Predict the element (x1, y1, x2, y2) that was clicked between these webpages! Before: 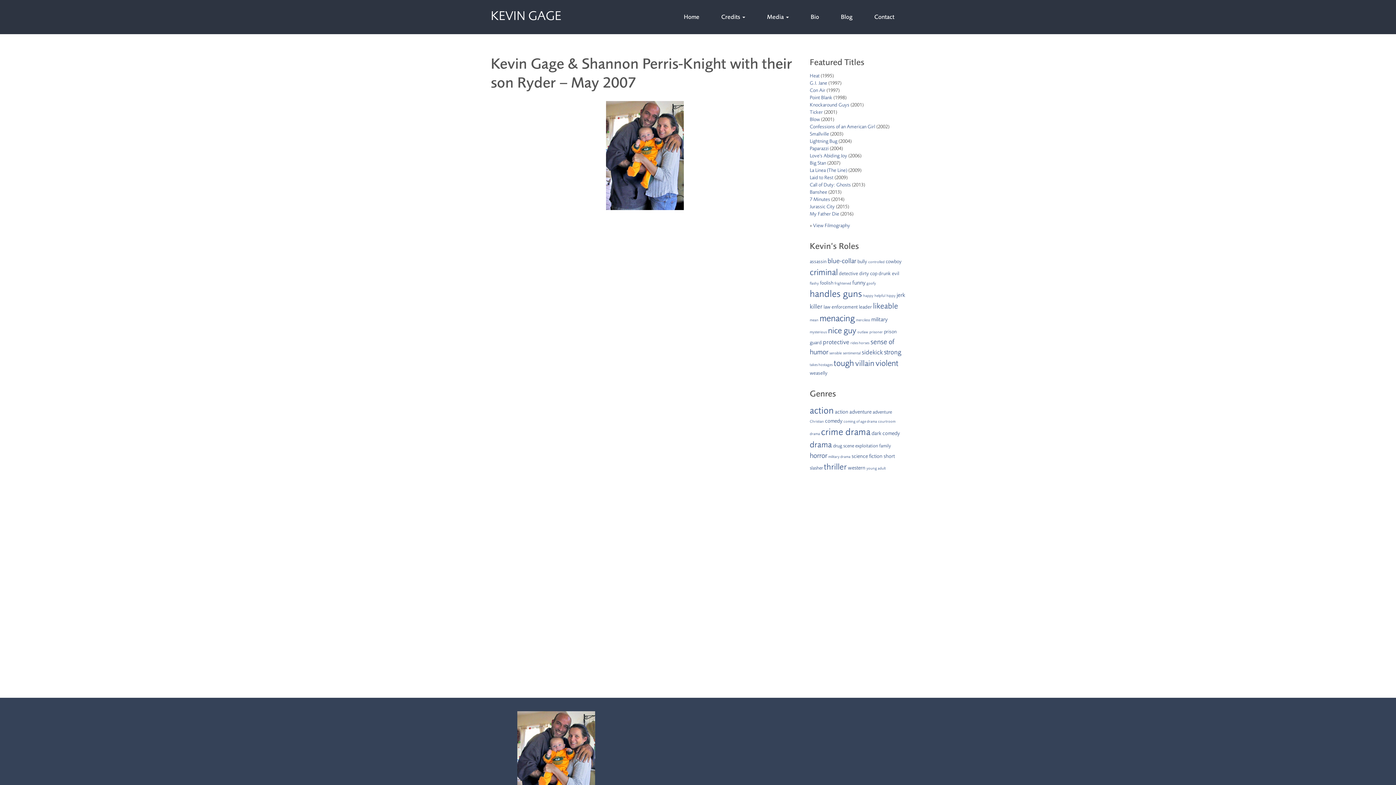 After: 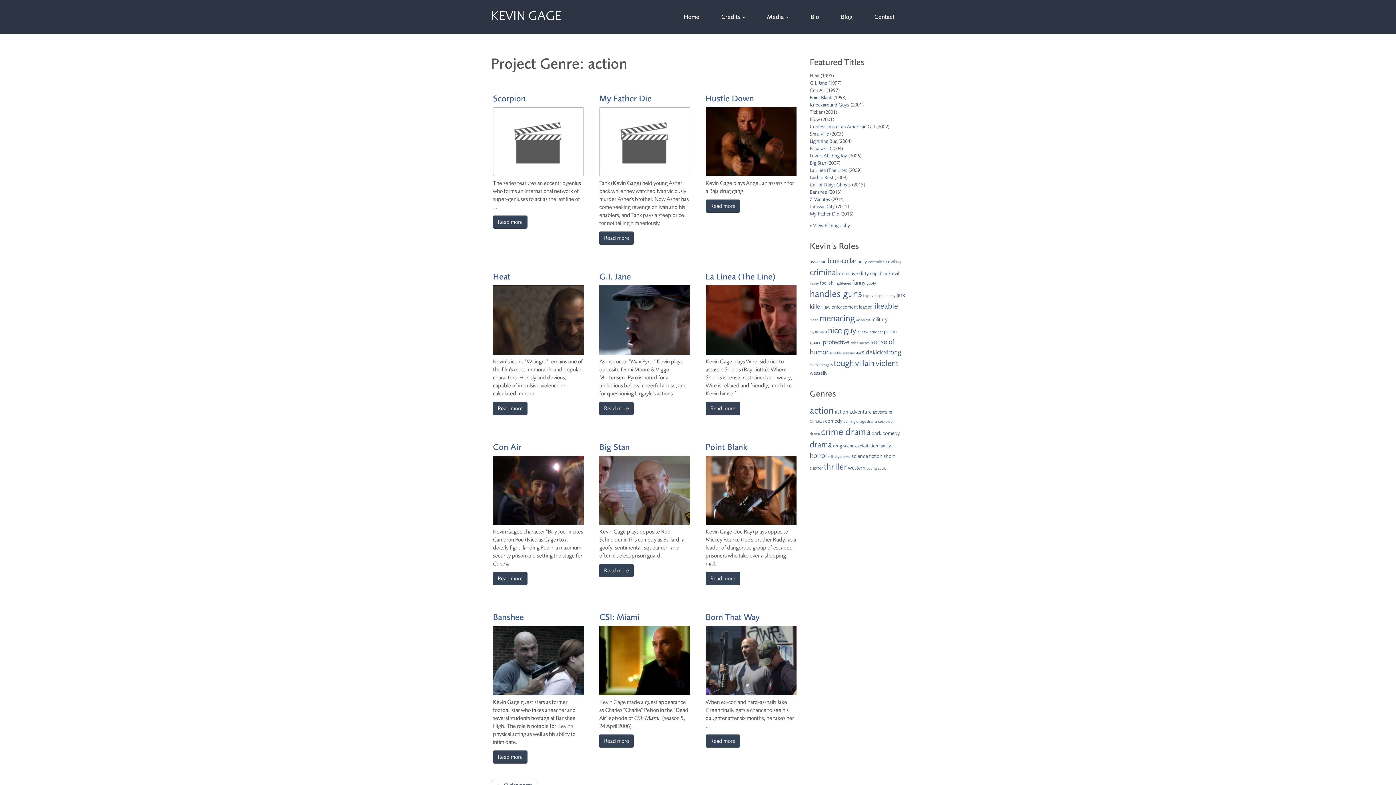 Action: bbox: (810, 405, 834, 416) label: action (24 items)